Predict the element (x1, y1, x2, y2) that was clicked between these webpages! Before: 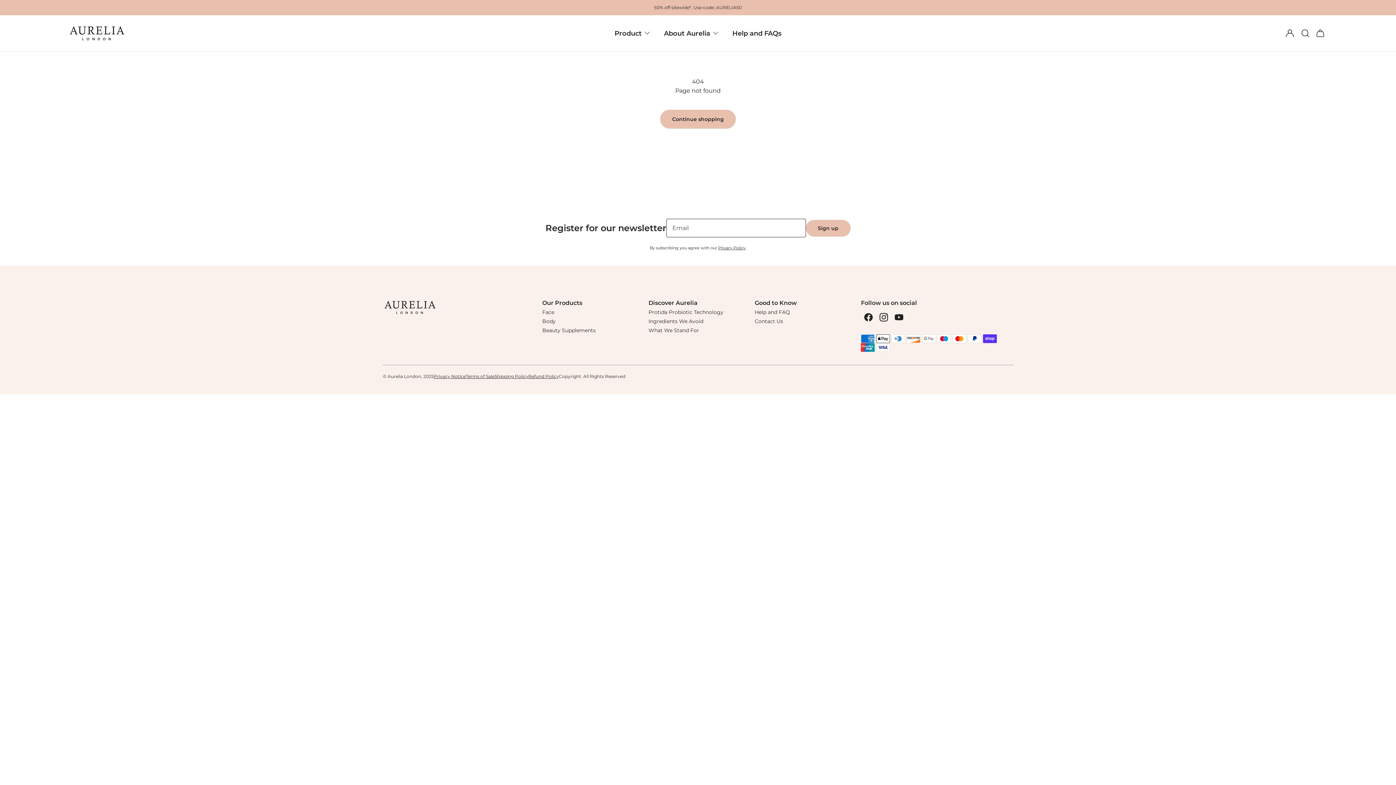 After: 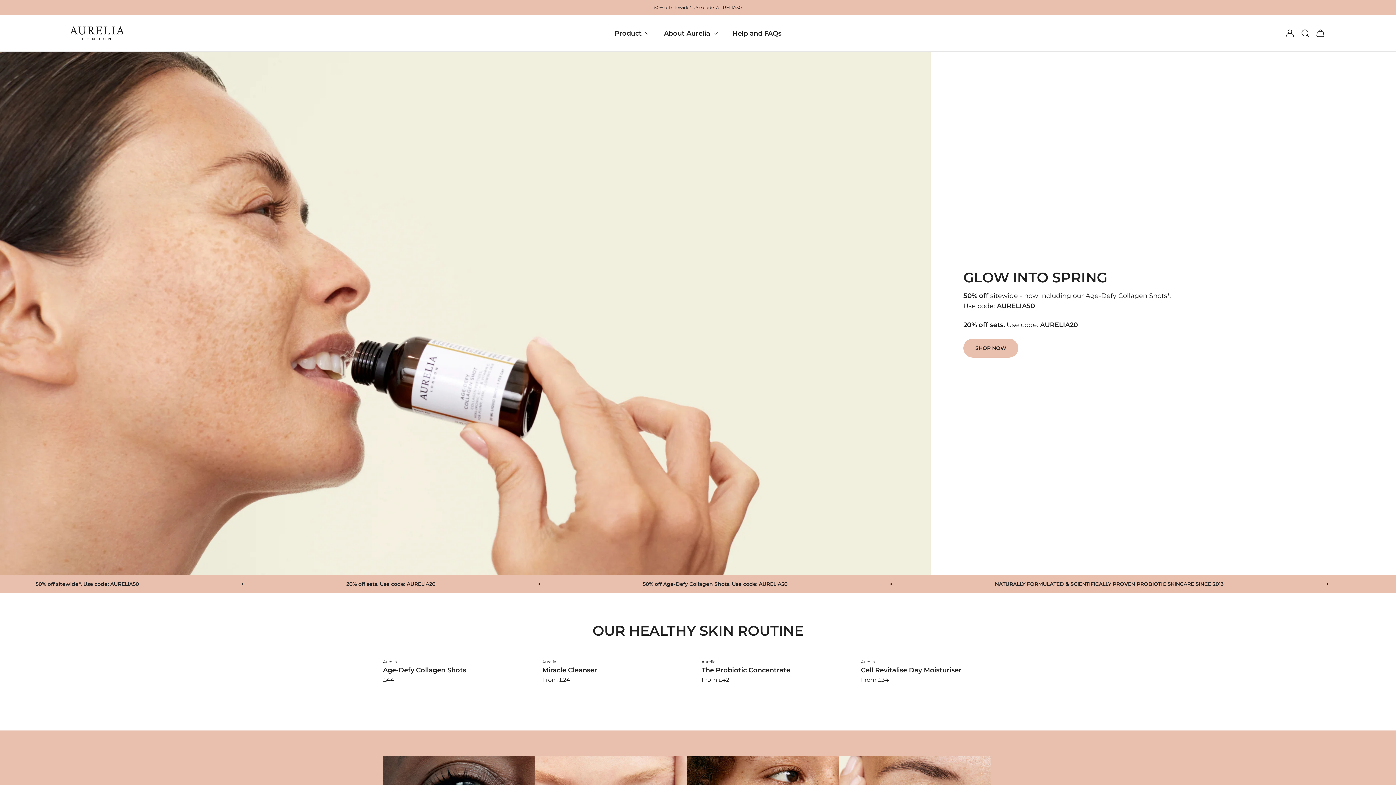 Action: bbox: (387, 373, 421, 379) label: Aurelia London